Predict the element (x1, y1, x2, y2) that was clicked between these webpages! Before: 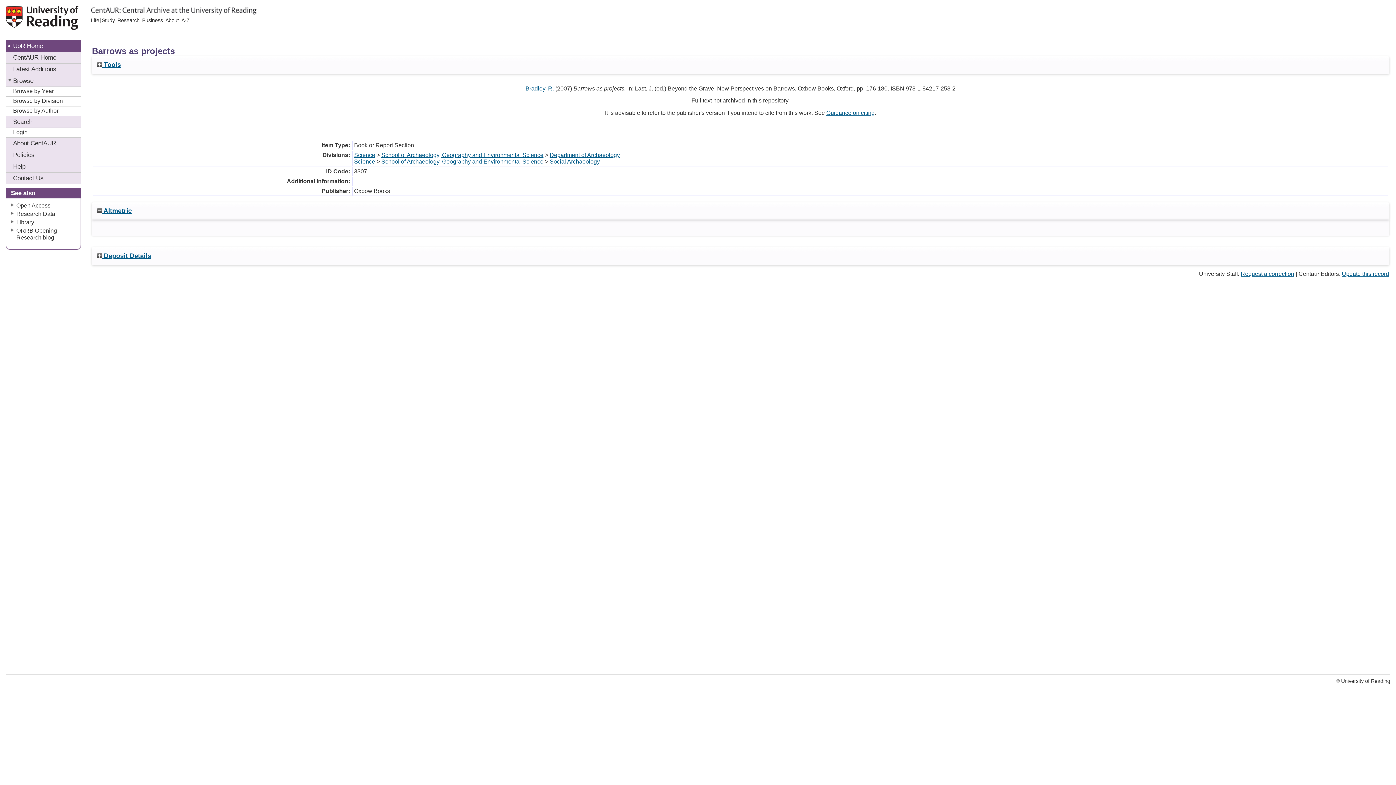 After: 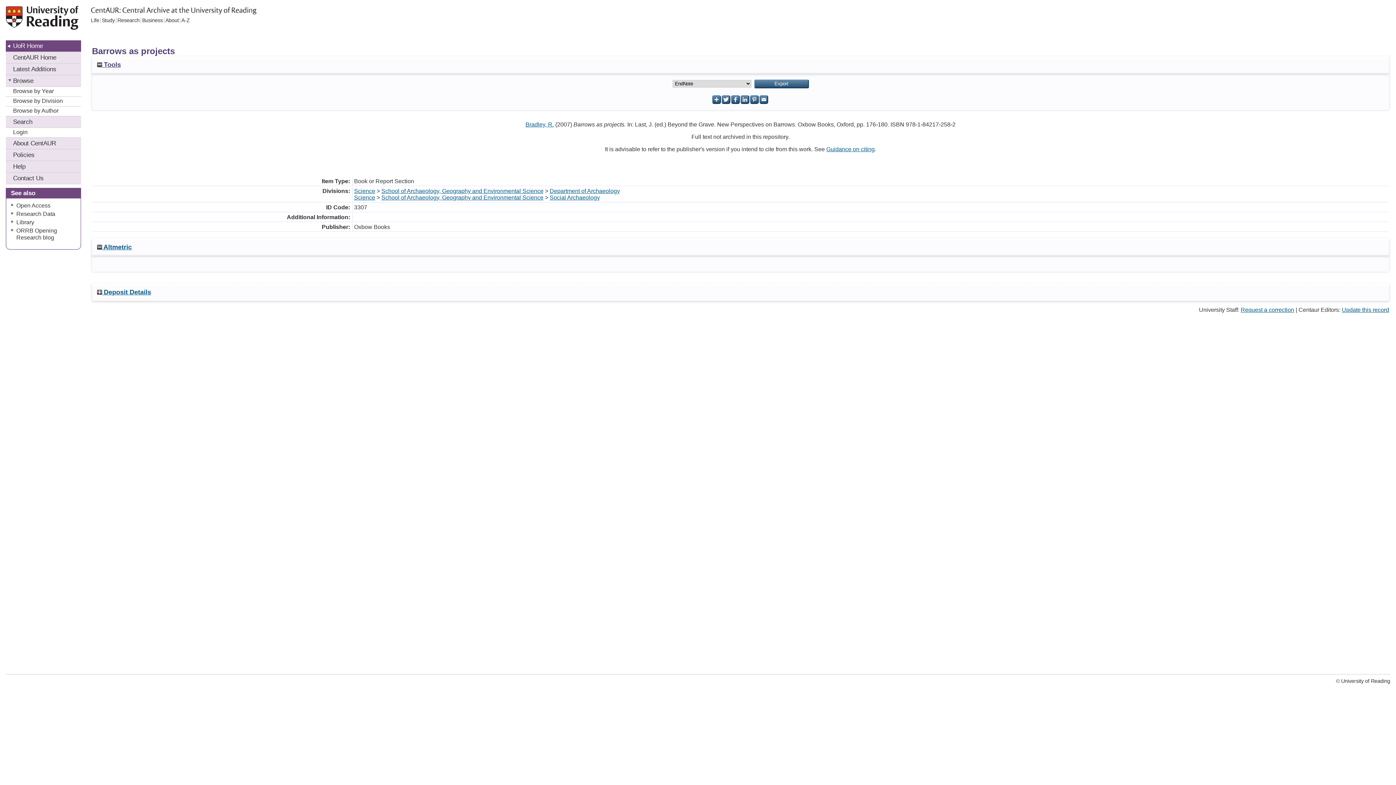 Action: label:  Tools bbox: (96, 61, 120, 68)